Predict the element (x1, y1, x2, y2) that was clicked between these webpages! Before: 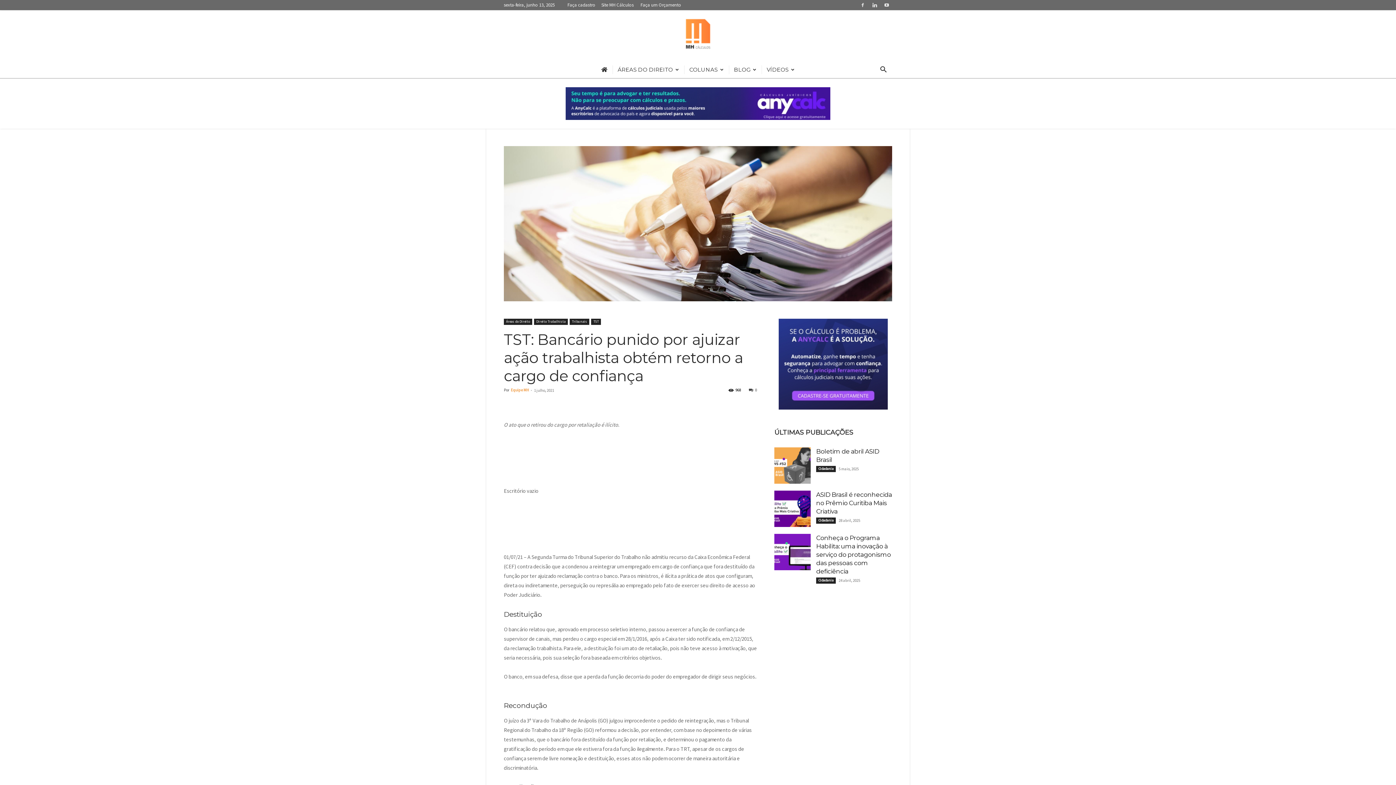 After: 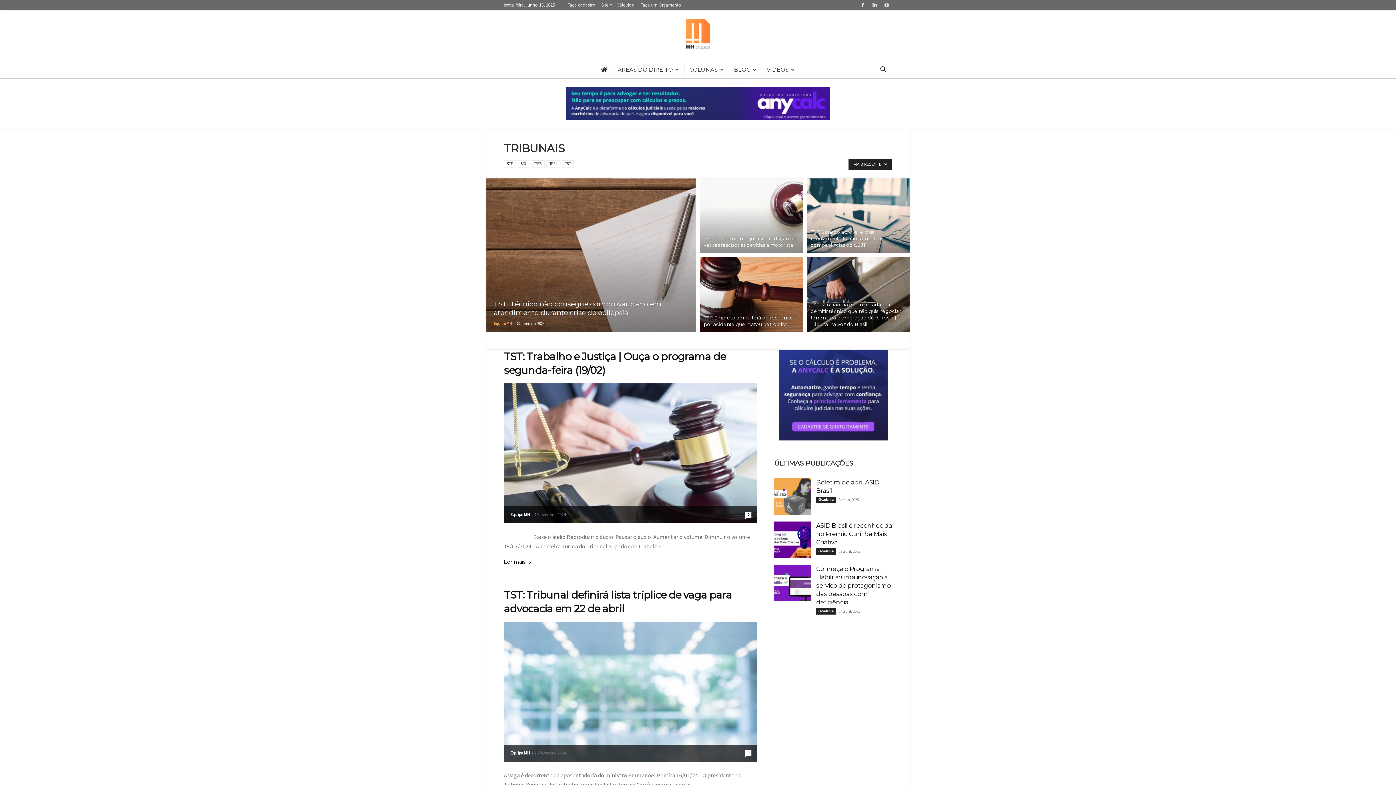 Action: bbox: (569, 318, 589, 325) label: Tribunais